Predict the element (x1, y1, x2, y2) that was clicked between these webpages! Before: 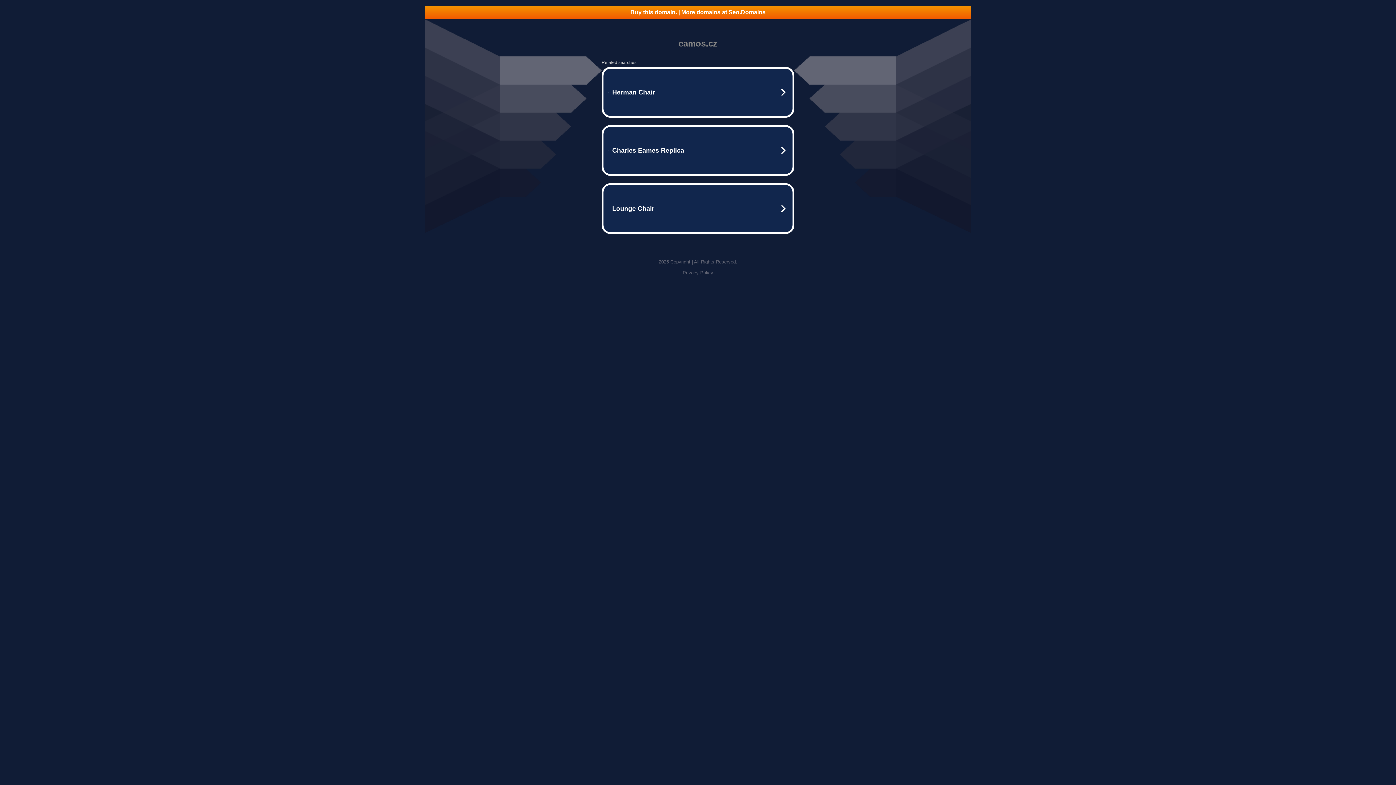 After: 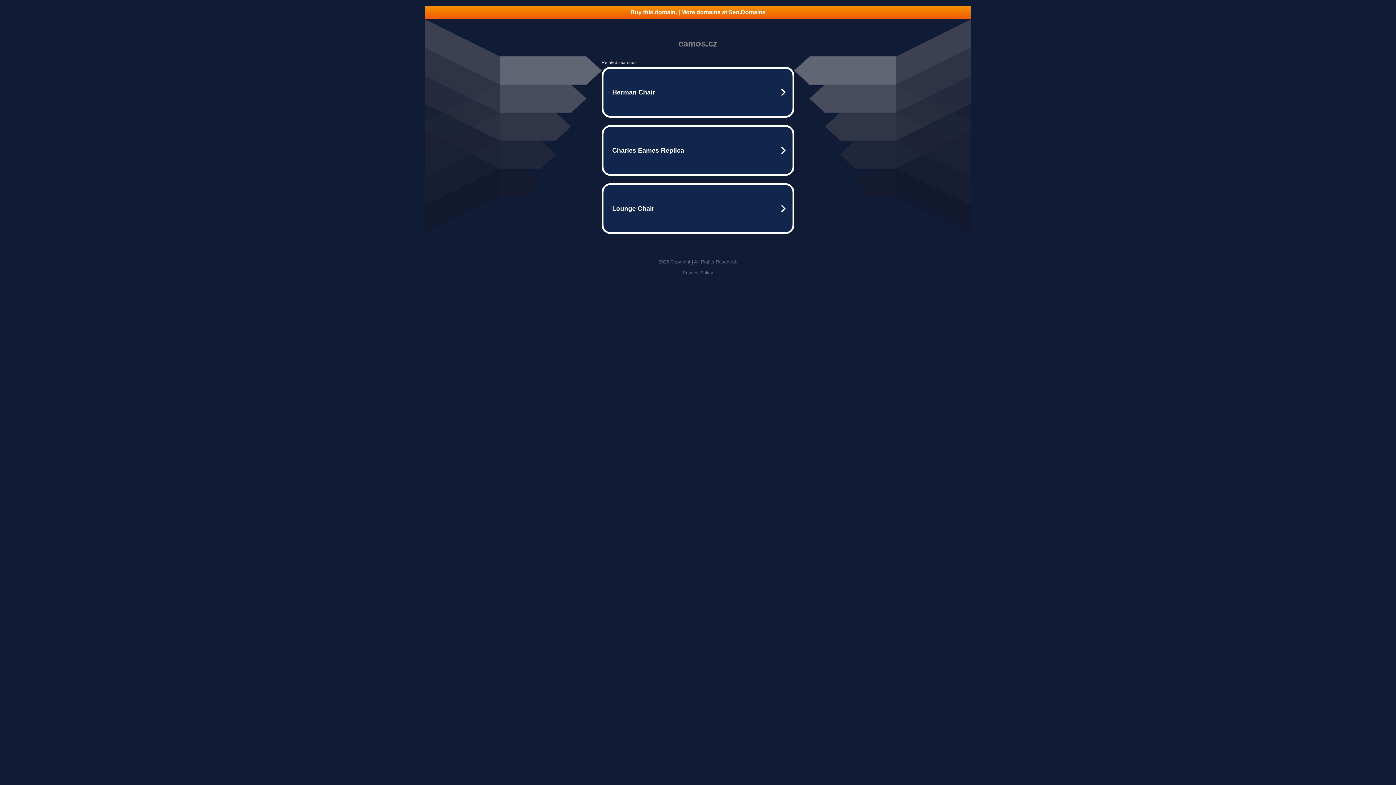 Action: bbox: (425, 5, 970, 18) label: Buy this domain. | More domains at Seo.Domains